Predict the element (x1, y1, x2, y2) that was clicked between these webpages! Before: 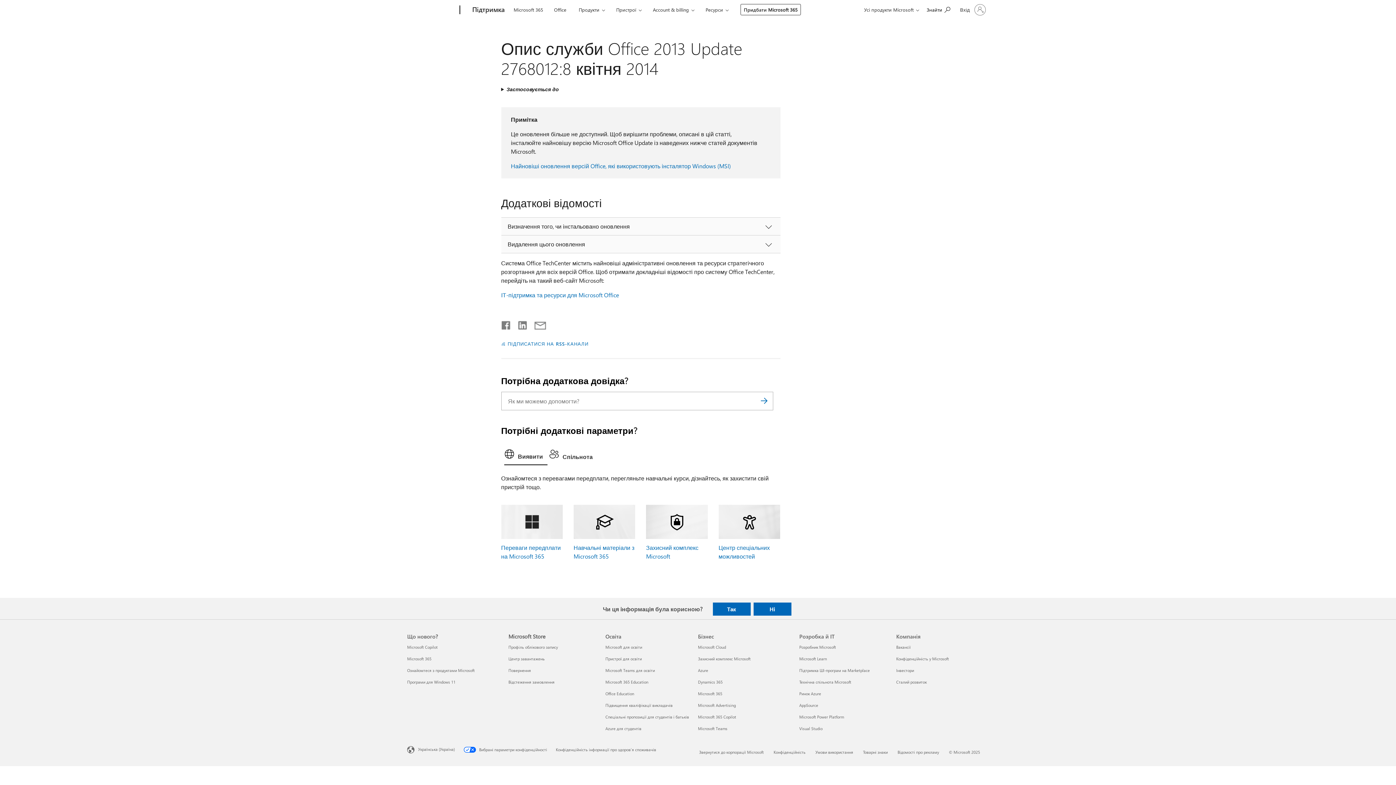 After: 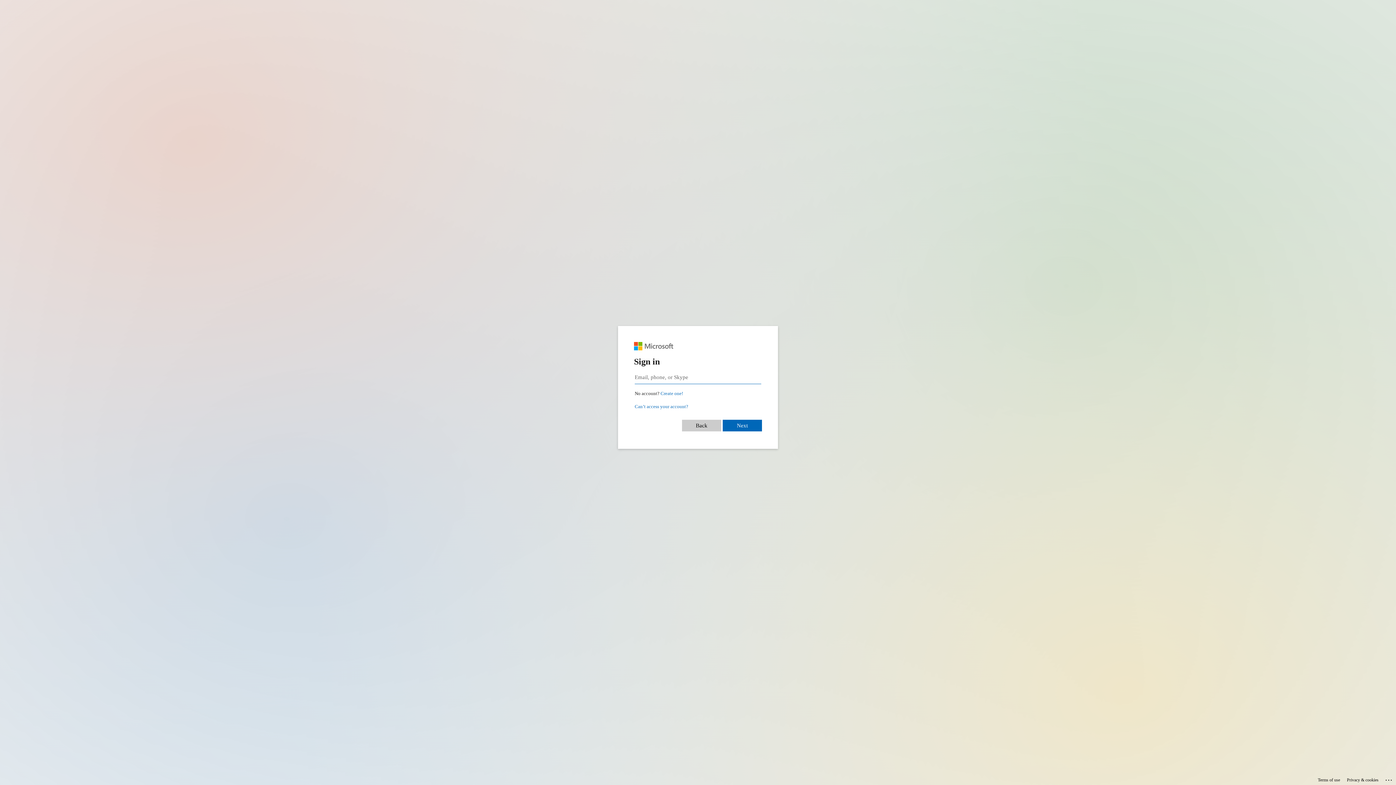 Action: label: Відстеження замовлення Microsoft Store bbox: (508, 679, 554, 685)